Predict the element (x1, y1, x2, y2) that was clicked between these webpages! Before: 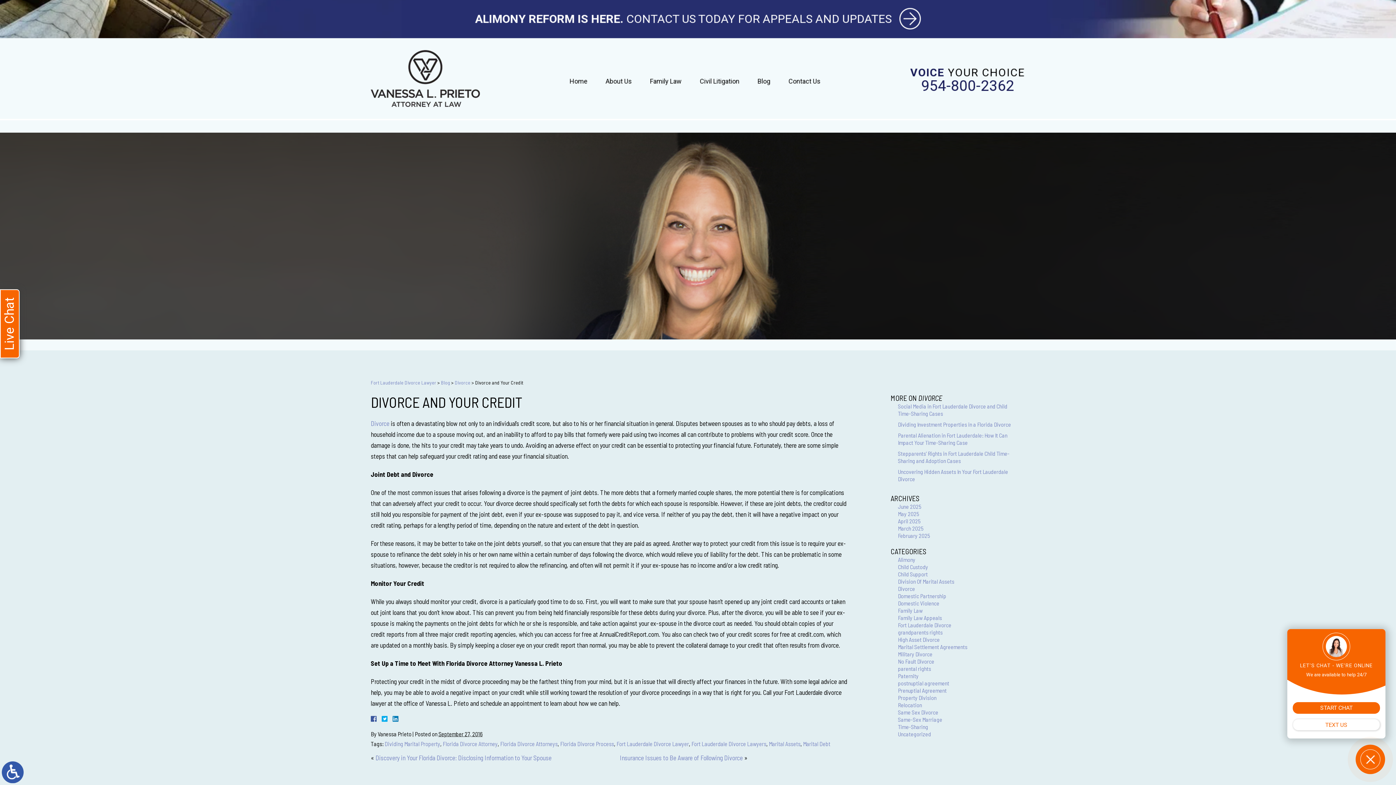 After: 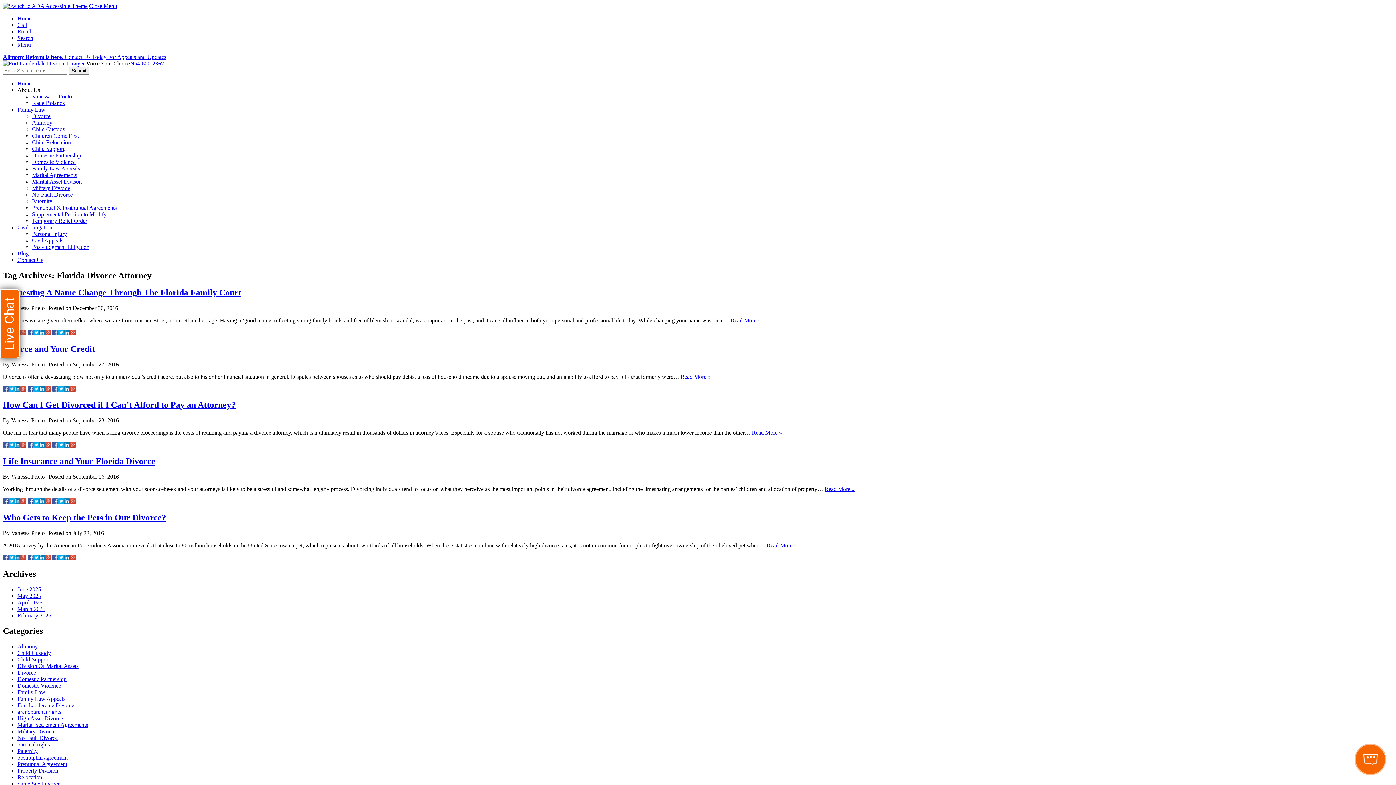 Action: bbox: (442, 740, 497, 747) label: Florida Divorce Attorney